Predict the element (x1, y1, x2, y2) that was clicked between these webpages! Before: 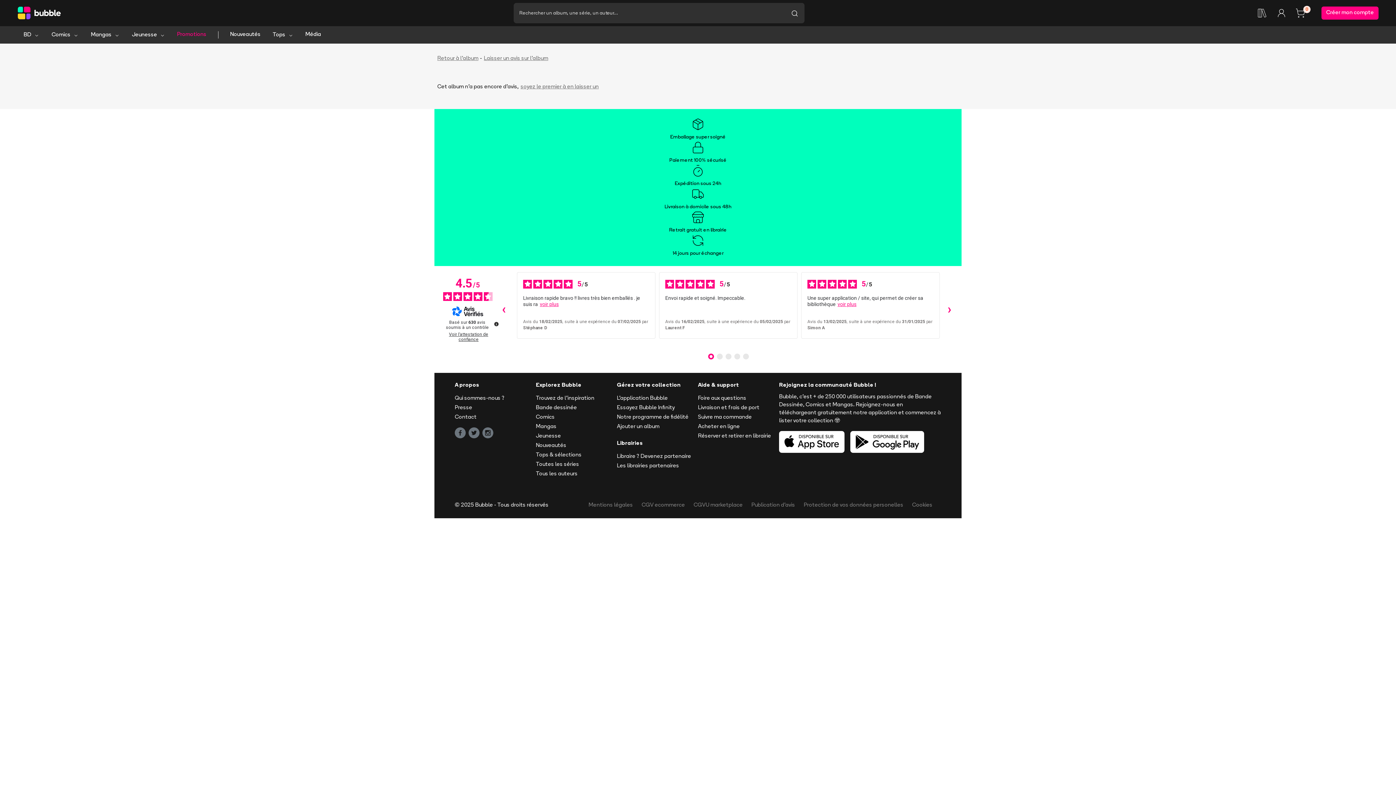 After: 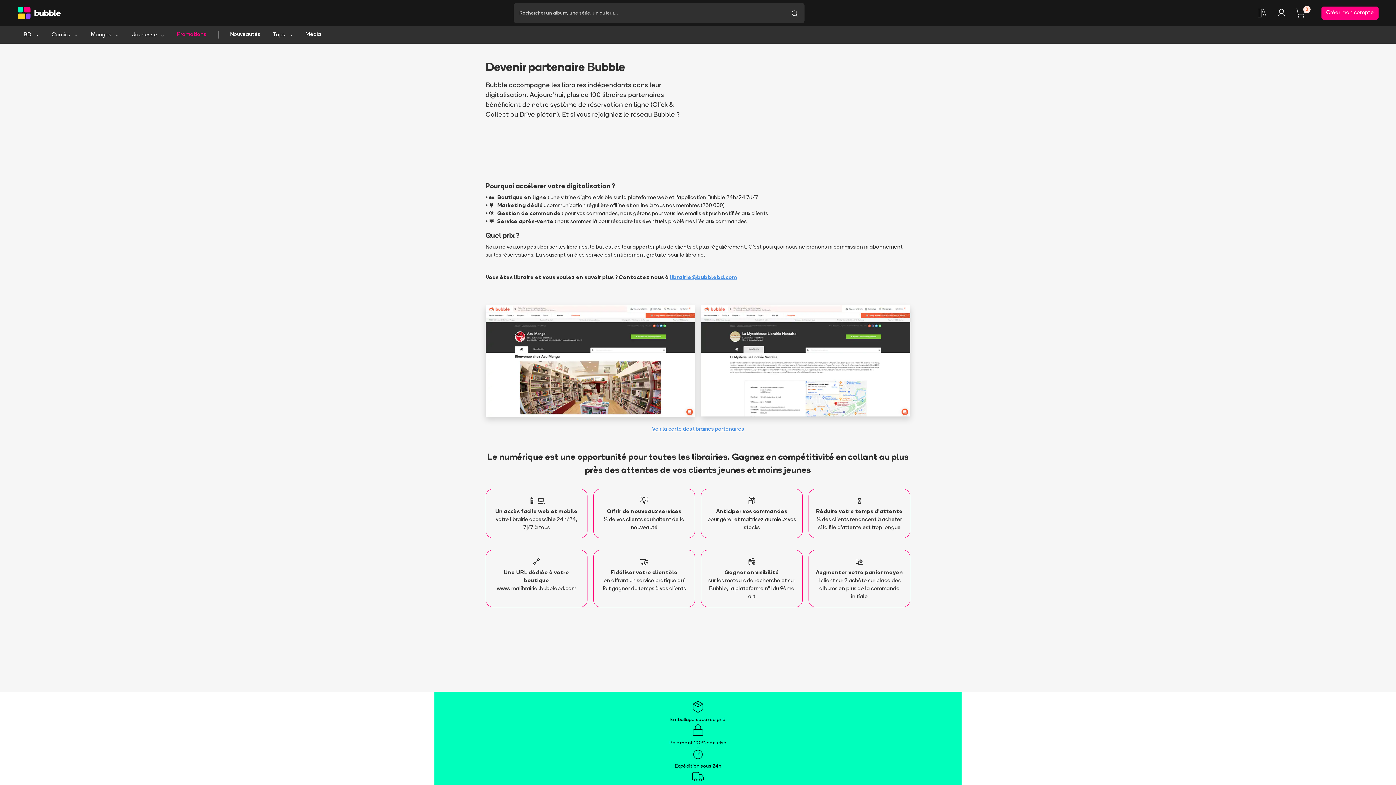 Action: bbox: (617, 378, 698, 386) label: Libraire ? Devenez partenaire